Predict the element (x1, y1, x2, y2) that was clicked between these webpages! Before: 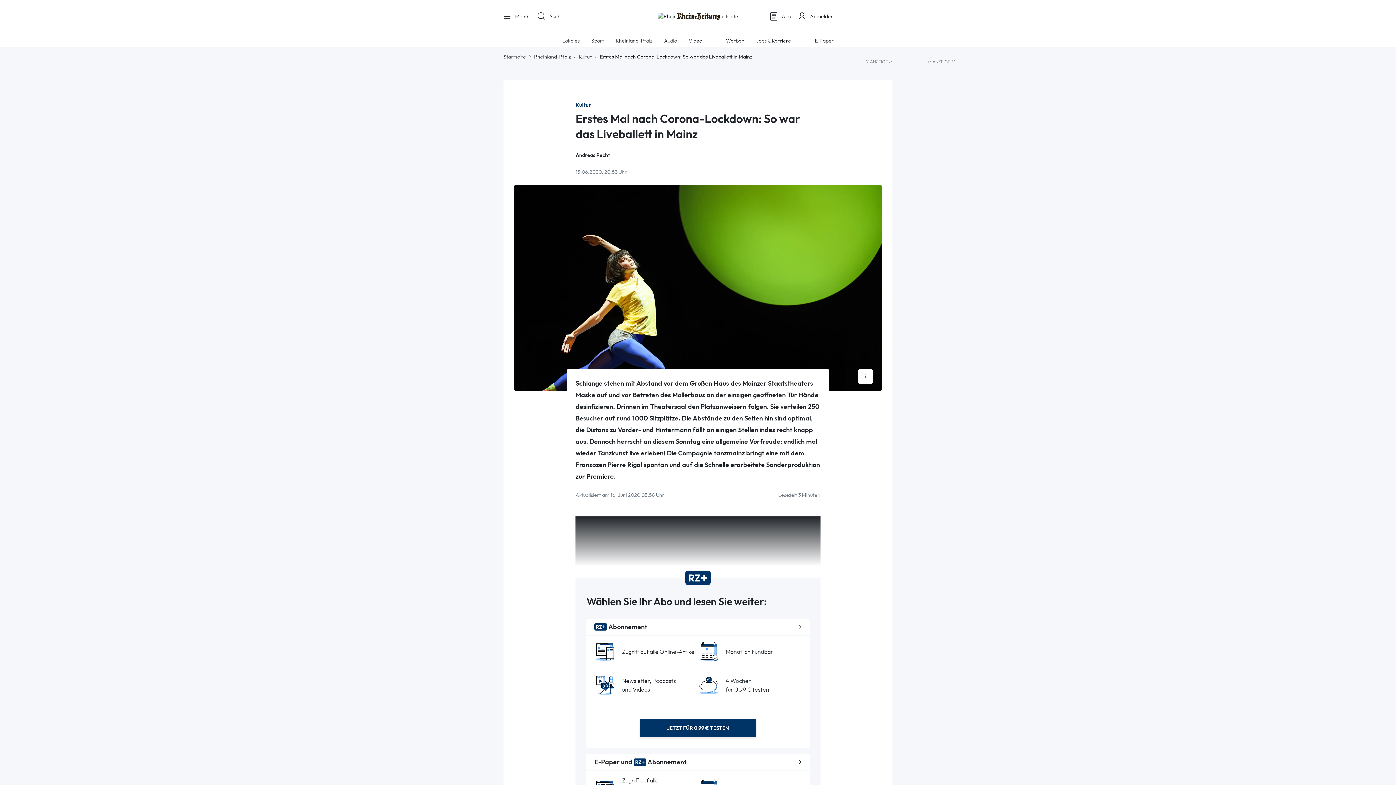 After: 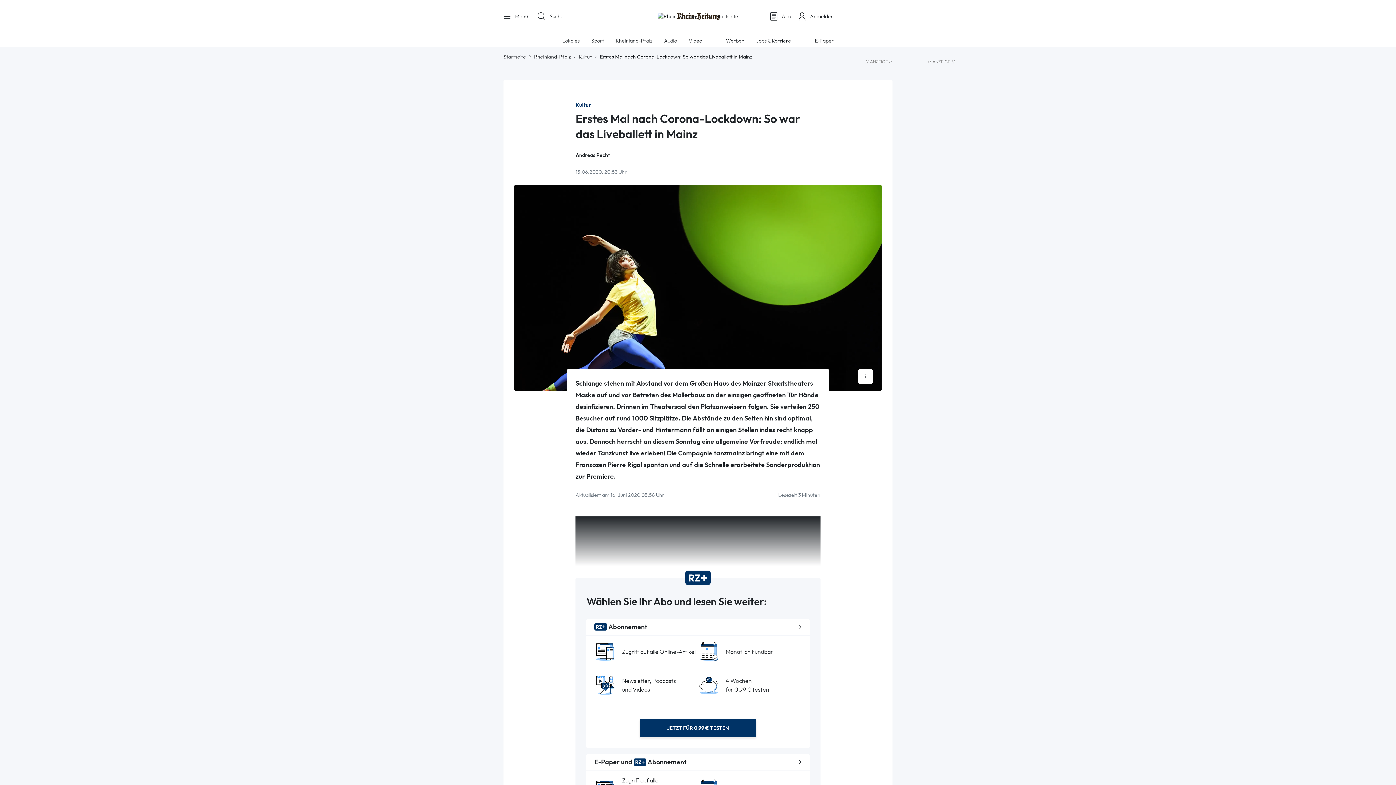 Action: label: E-Paper bbox: (815, 37, 833, 43)